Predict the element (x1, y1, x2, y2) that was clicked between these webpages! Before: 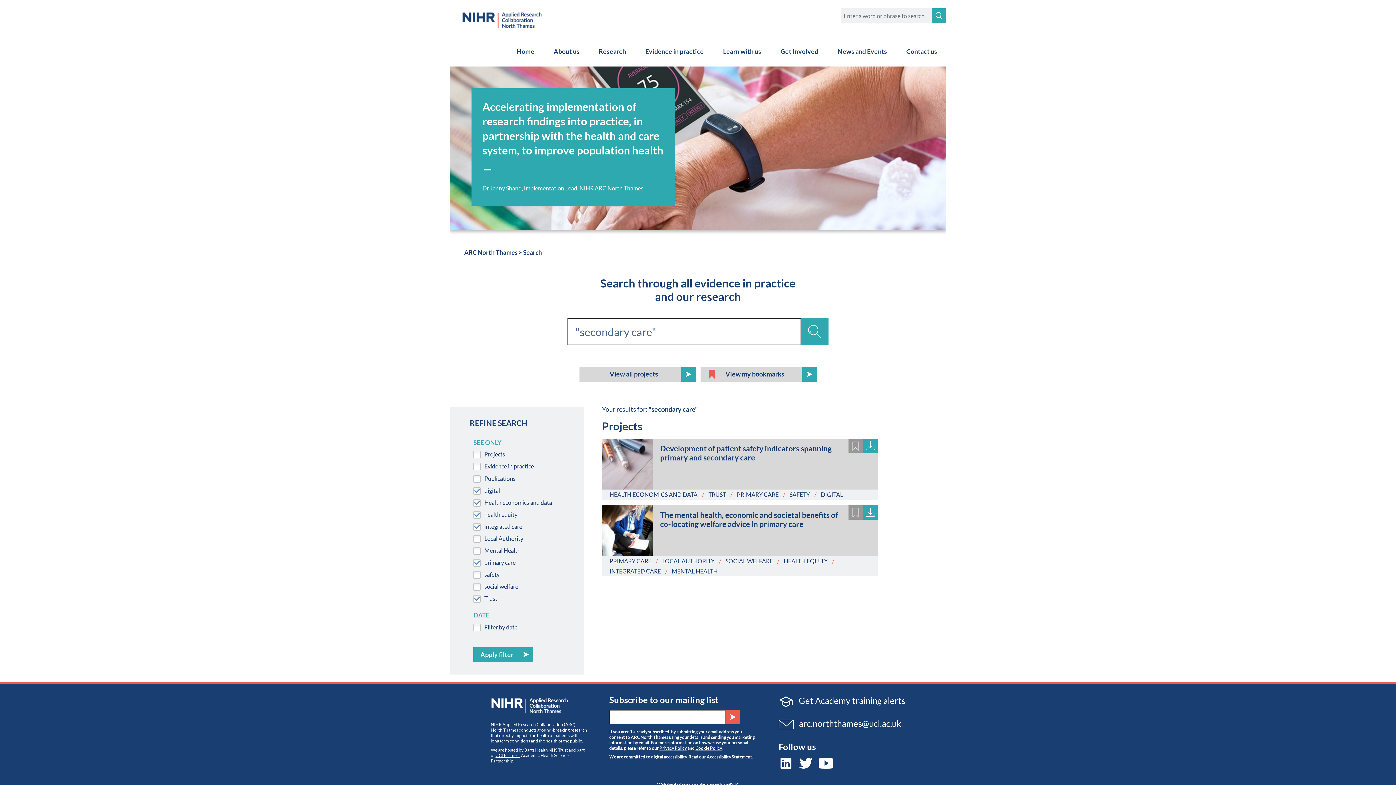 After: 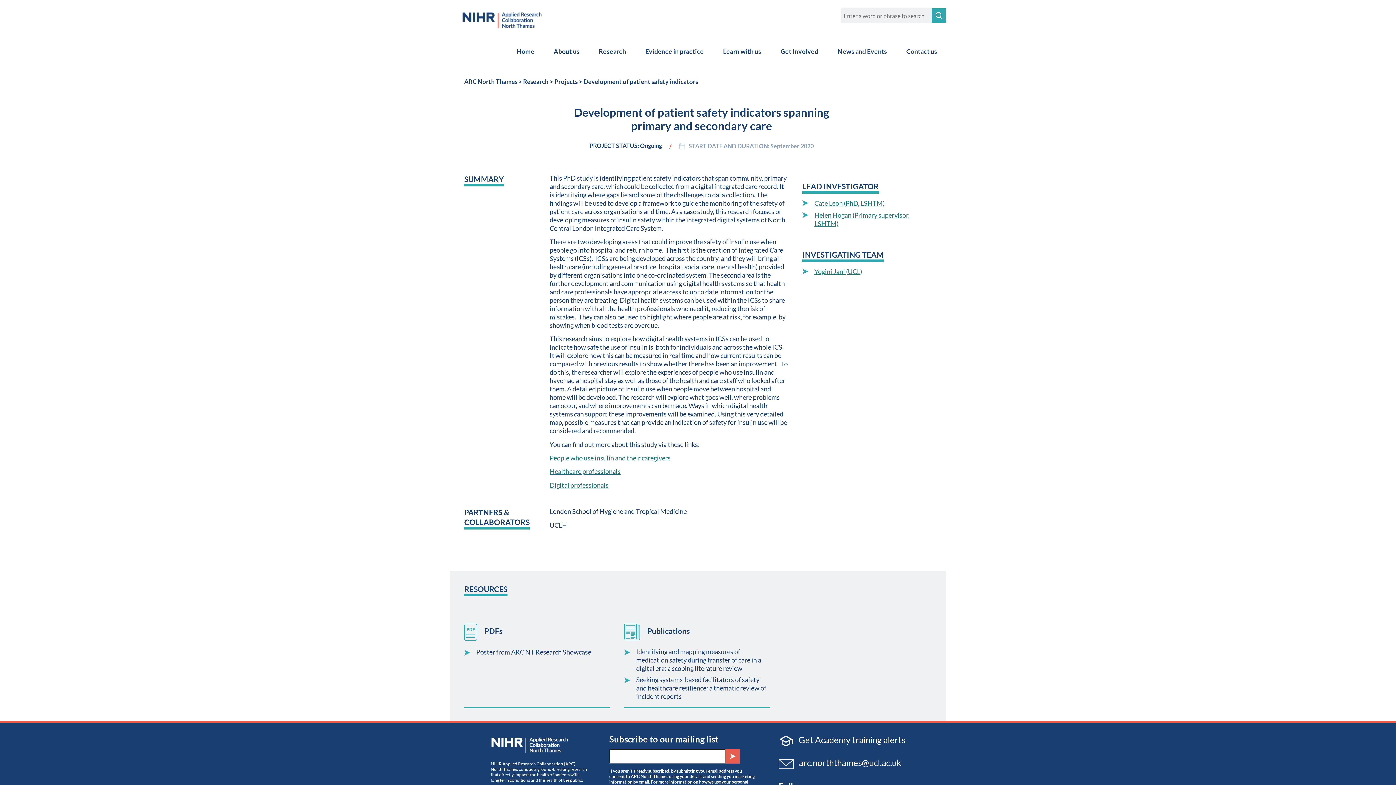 Action: label: Development of patient safety indicators spanning primary and secondary care bbox: (653, 438, 877, 471)